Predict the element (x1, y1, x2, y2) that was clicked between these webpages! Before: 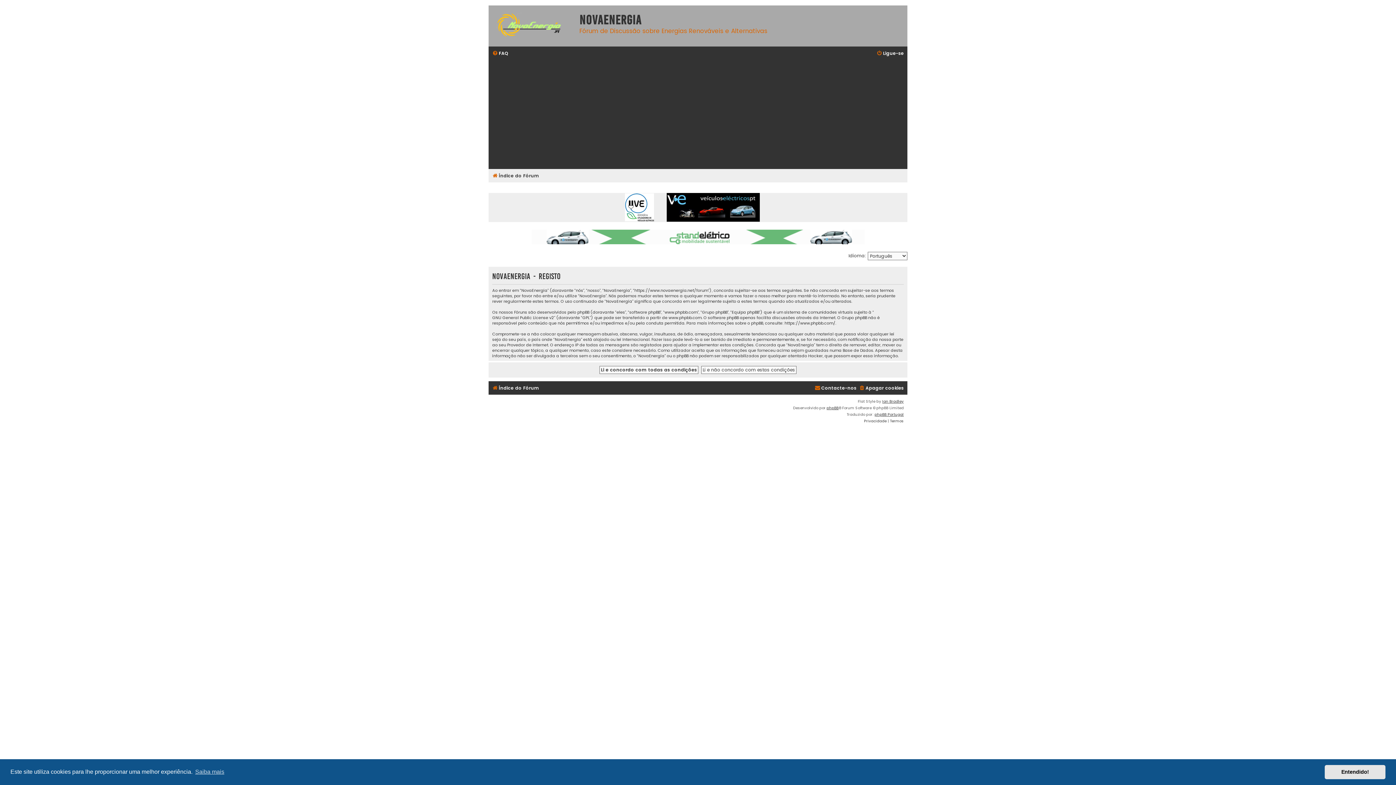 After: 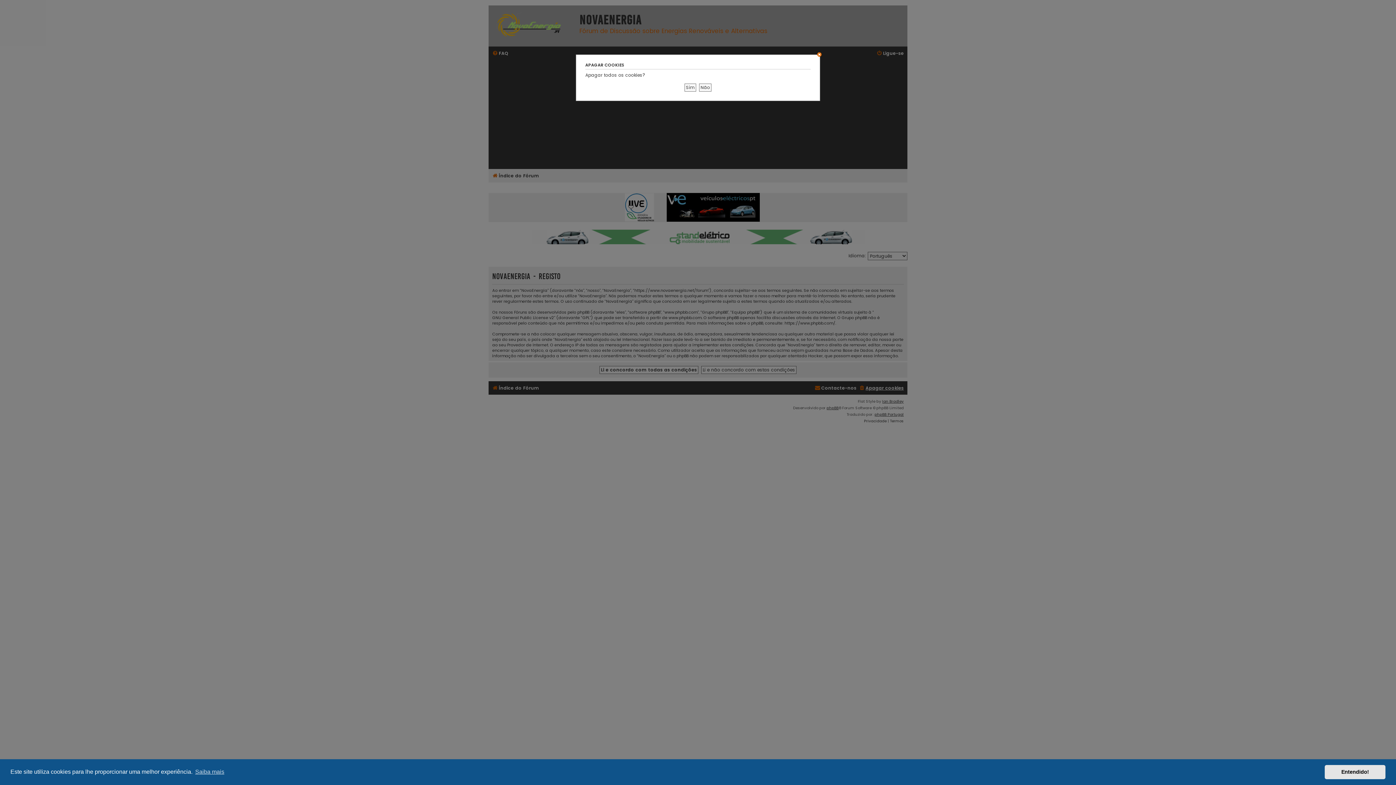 Action: label: Apagar cookies bbox: (859, 383, 904, 392)